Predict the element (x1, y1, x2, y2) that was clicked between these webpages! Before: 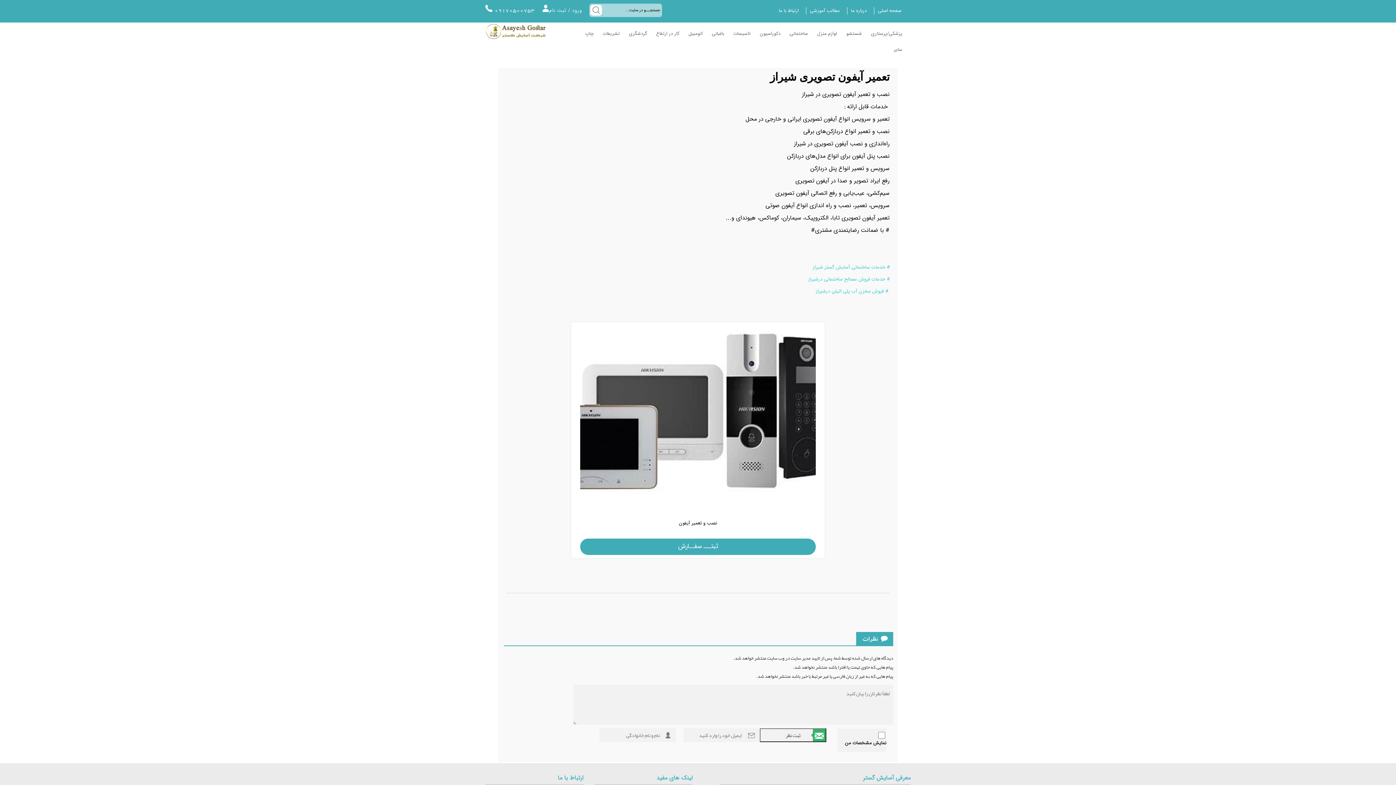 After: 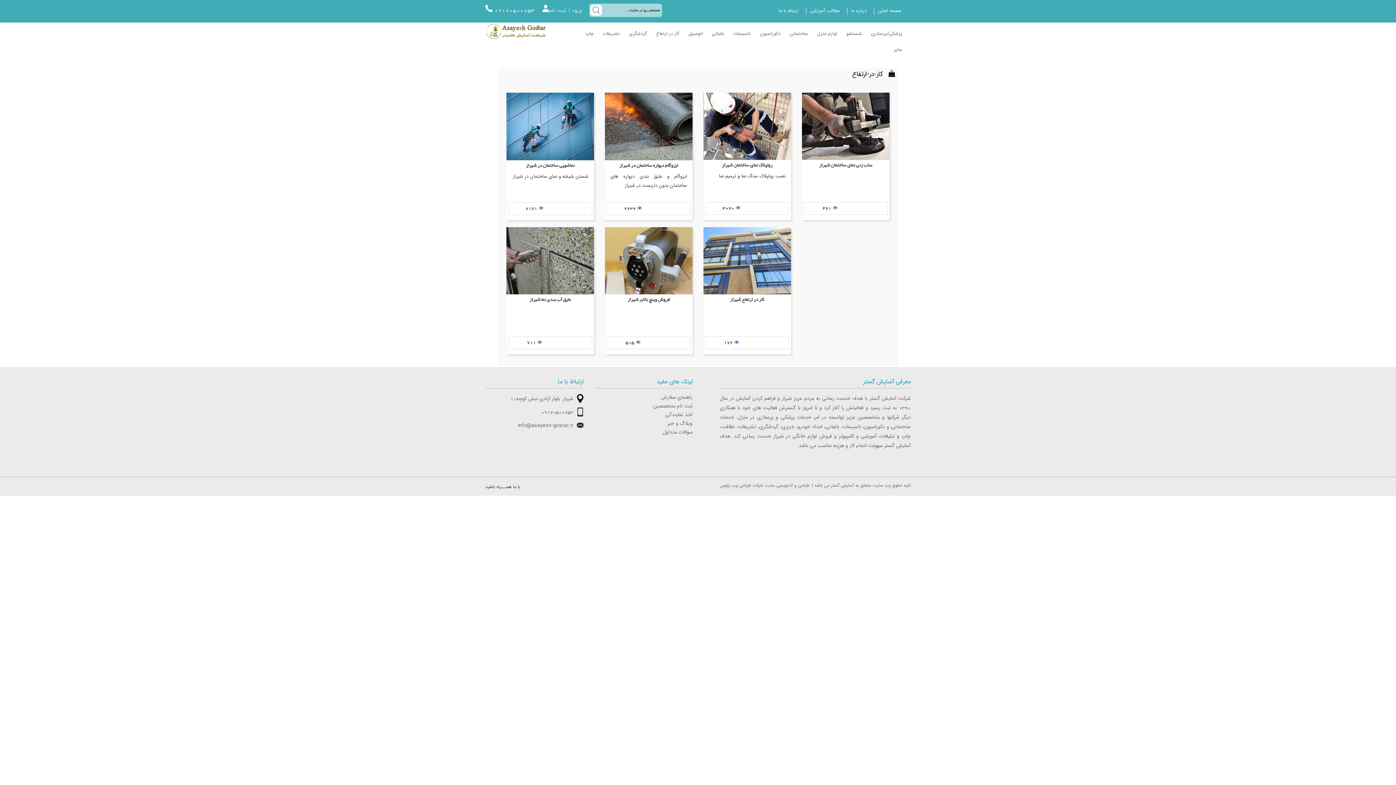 Action: bbox: (653, 25, 682, 40) label: کار در ارتفاع